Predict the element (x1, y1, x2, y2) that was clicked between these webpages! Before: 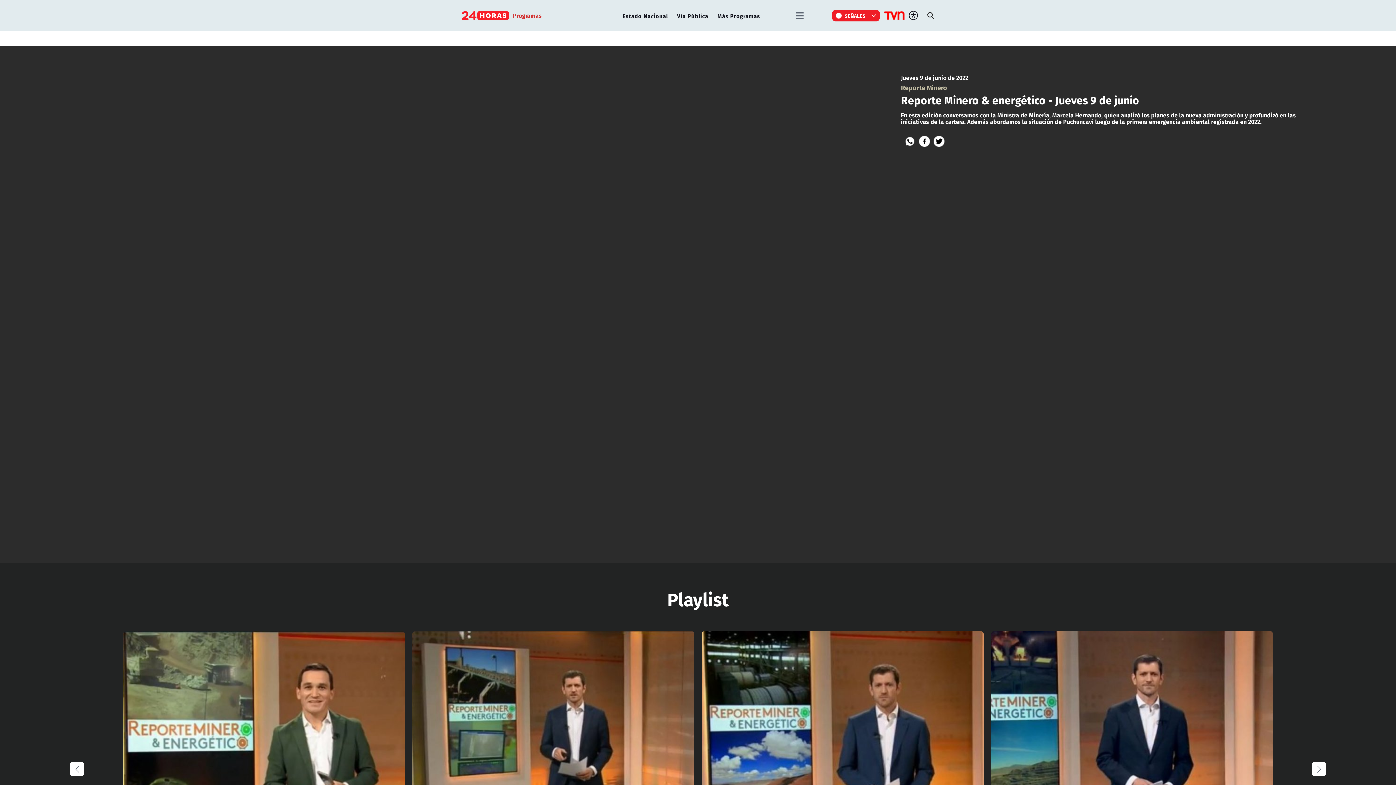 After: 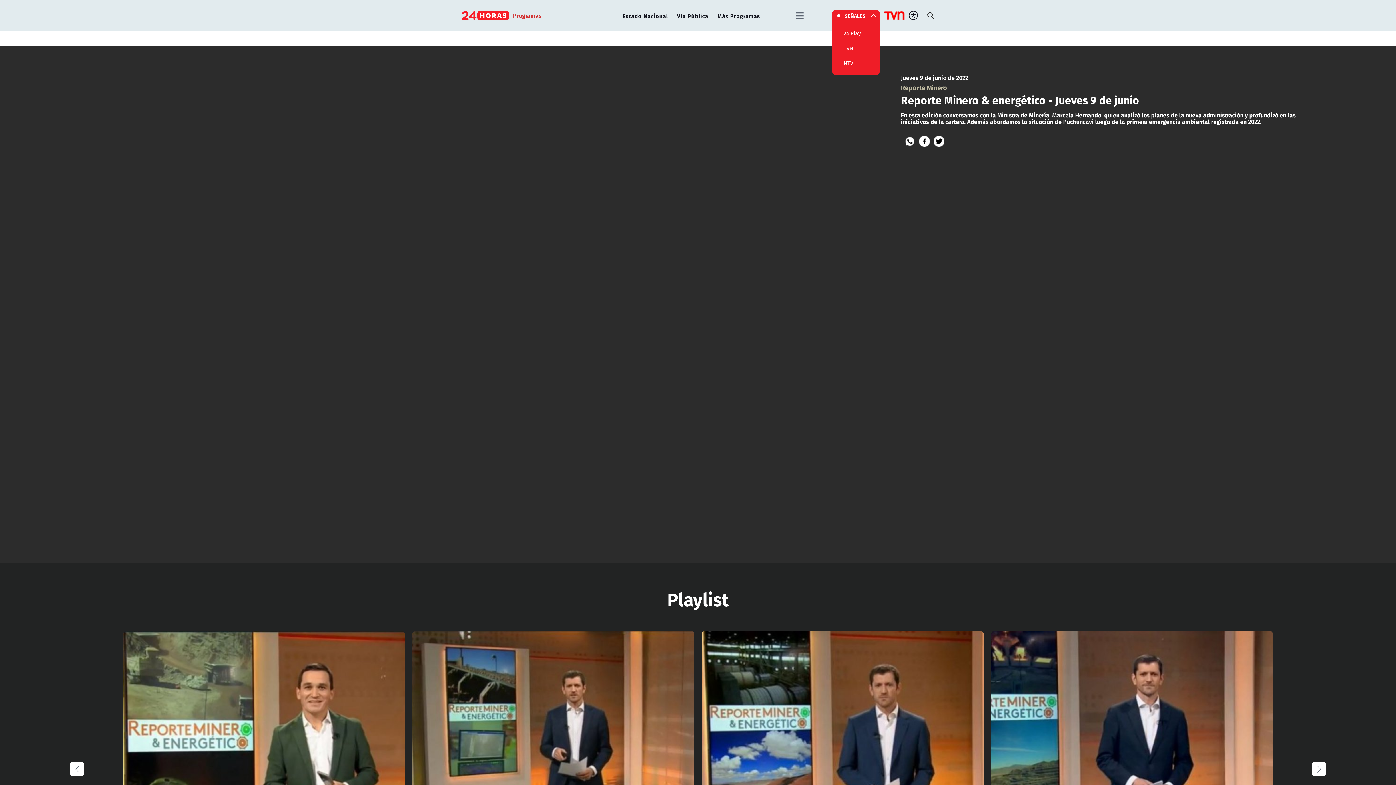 Action: bbox: (832, 9, 880, 21) label: SEÑALES